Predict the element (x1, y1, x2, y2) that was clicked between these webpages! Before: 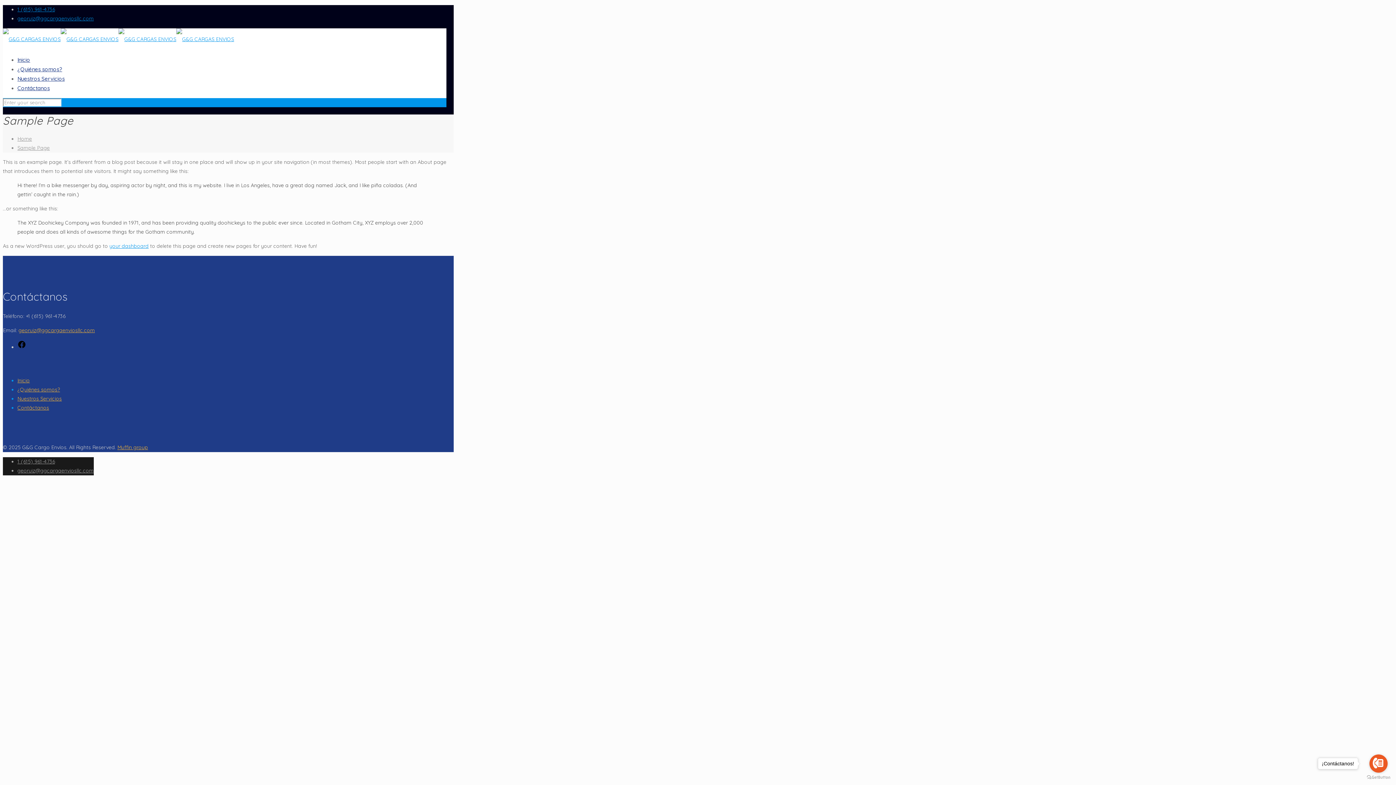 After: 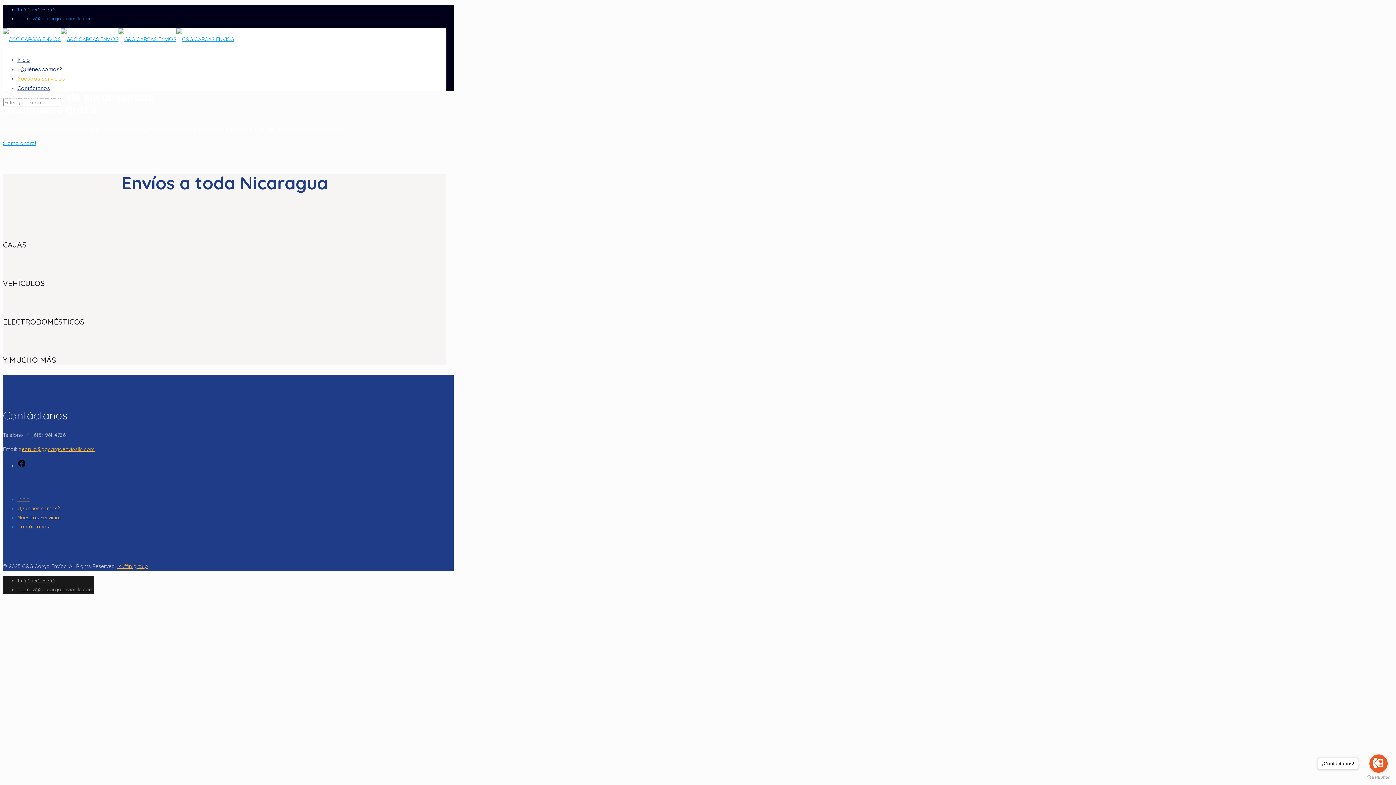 Action: bbox: (17, 69, 64, 87) label: Nuestros Servicios